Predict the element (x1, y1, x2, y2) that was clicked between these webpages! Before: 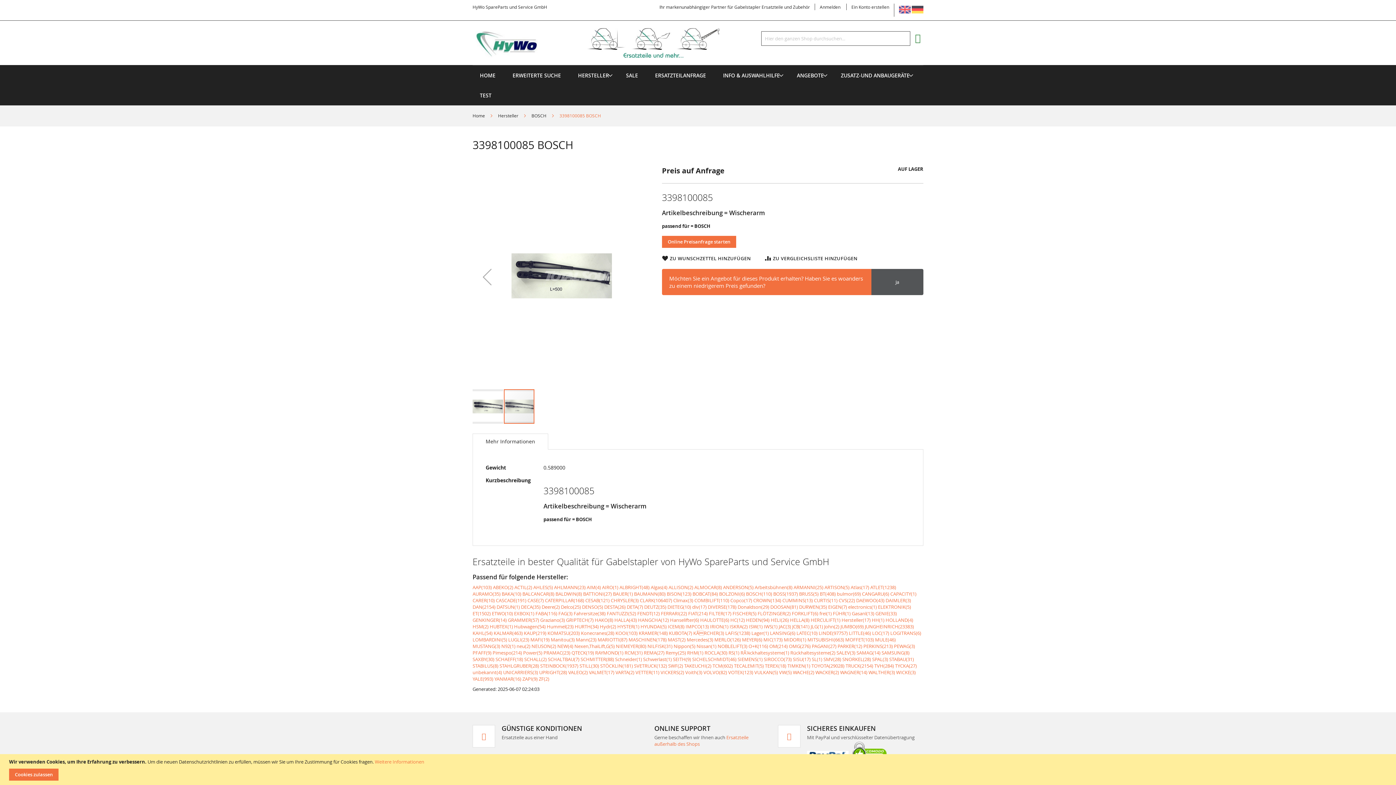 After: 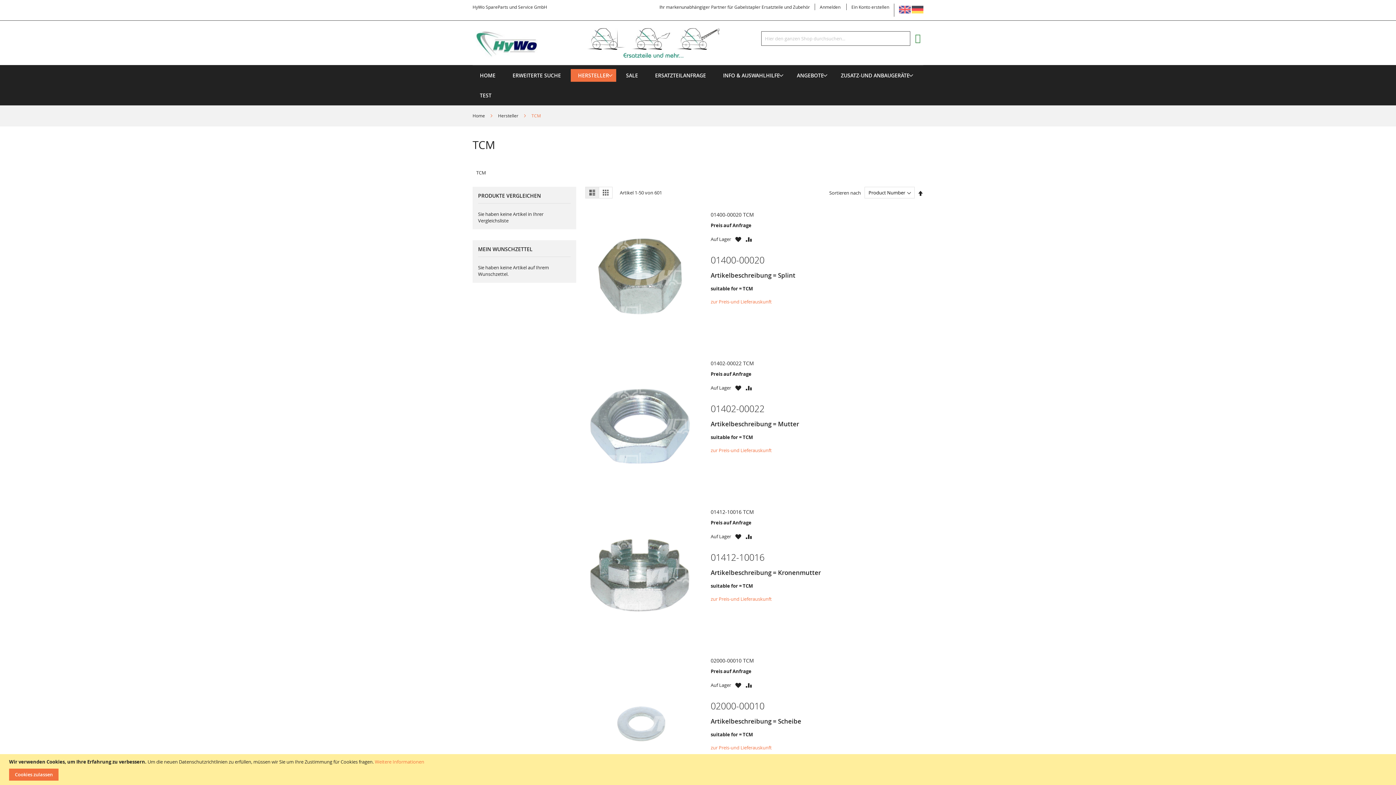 Action: label: TCM(602) bbox: (712, 662, 733, 669)